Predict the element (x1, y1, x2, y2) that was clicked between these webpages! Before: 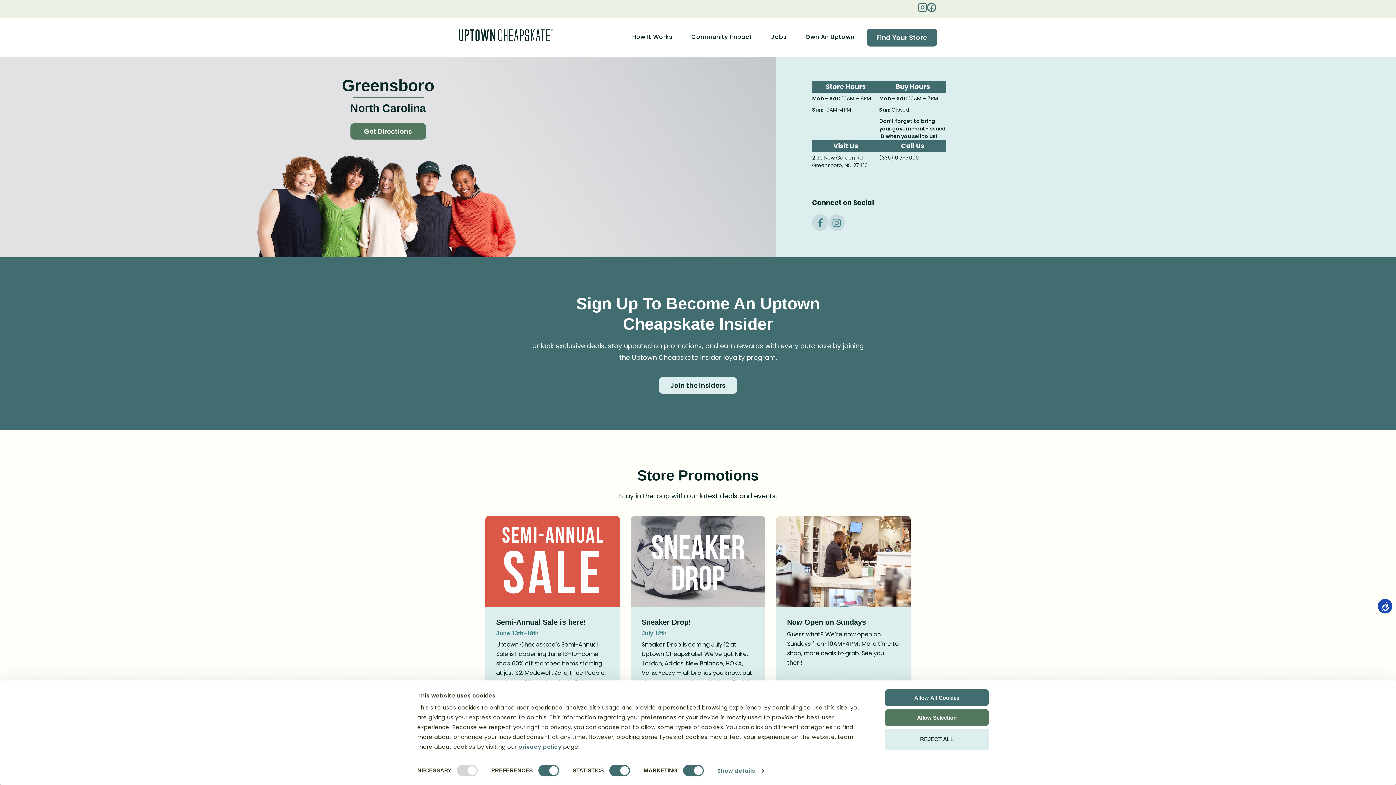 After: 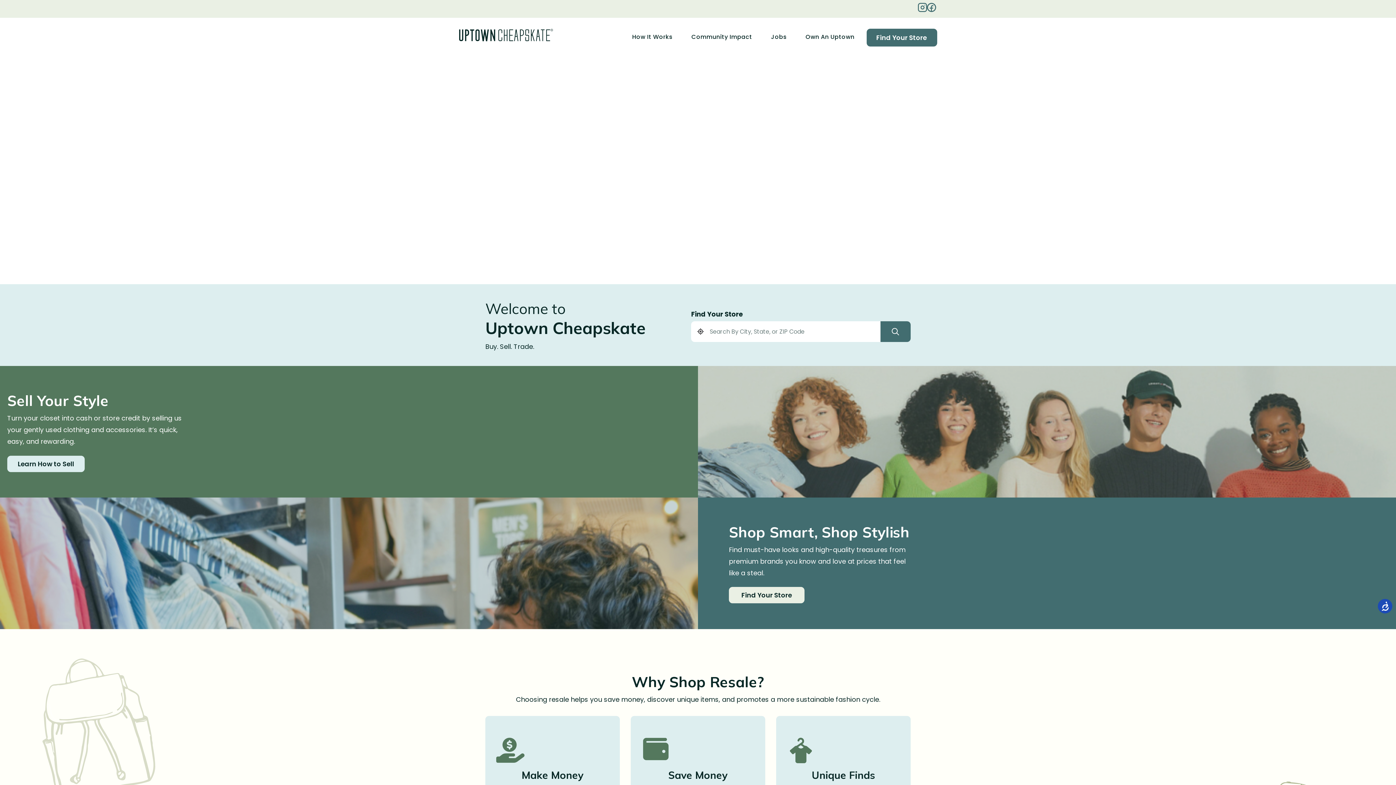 Action: bbox: (459, 28, 552, 41)